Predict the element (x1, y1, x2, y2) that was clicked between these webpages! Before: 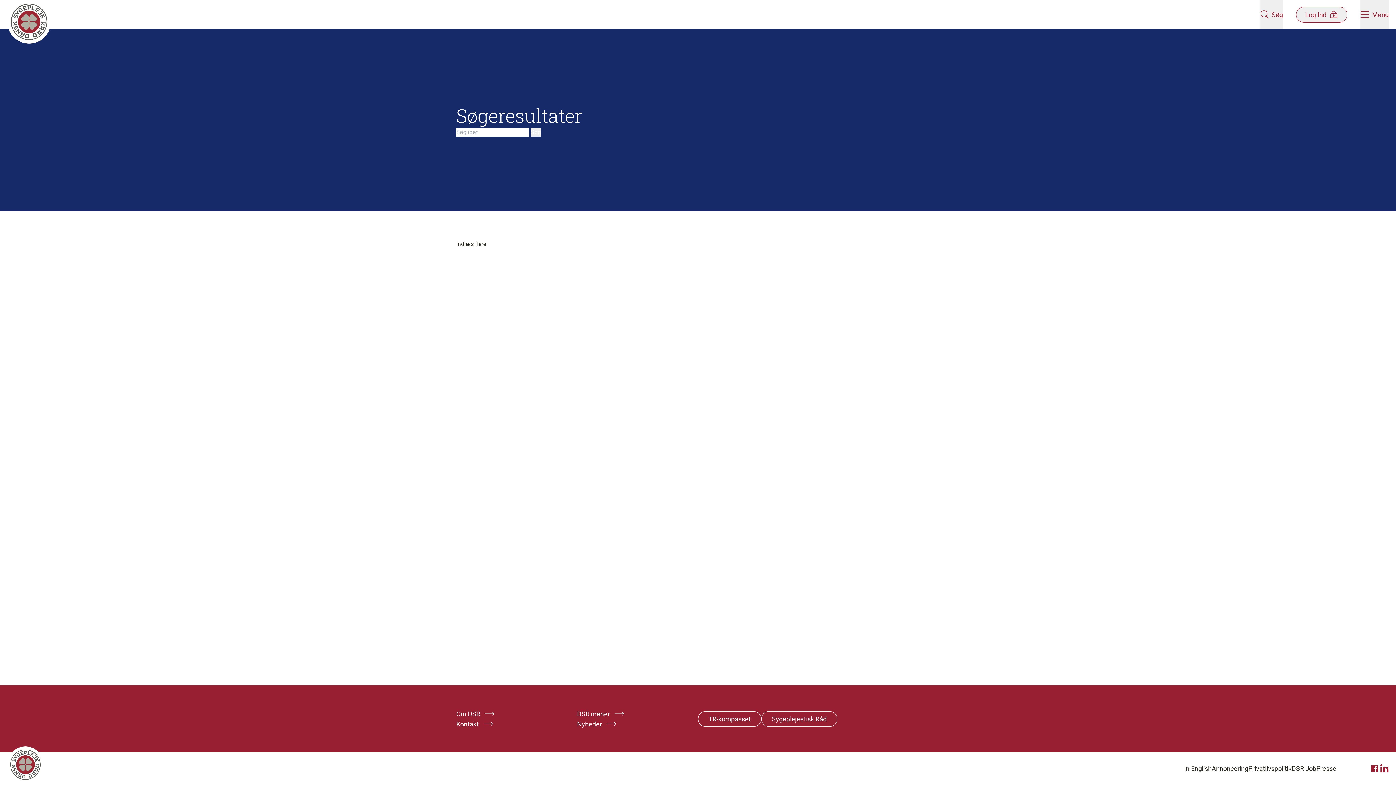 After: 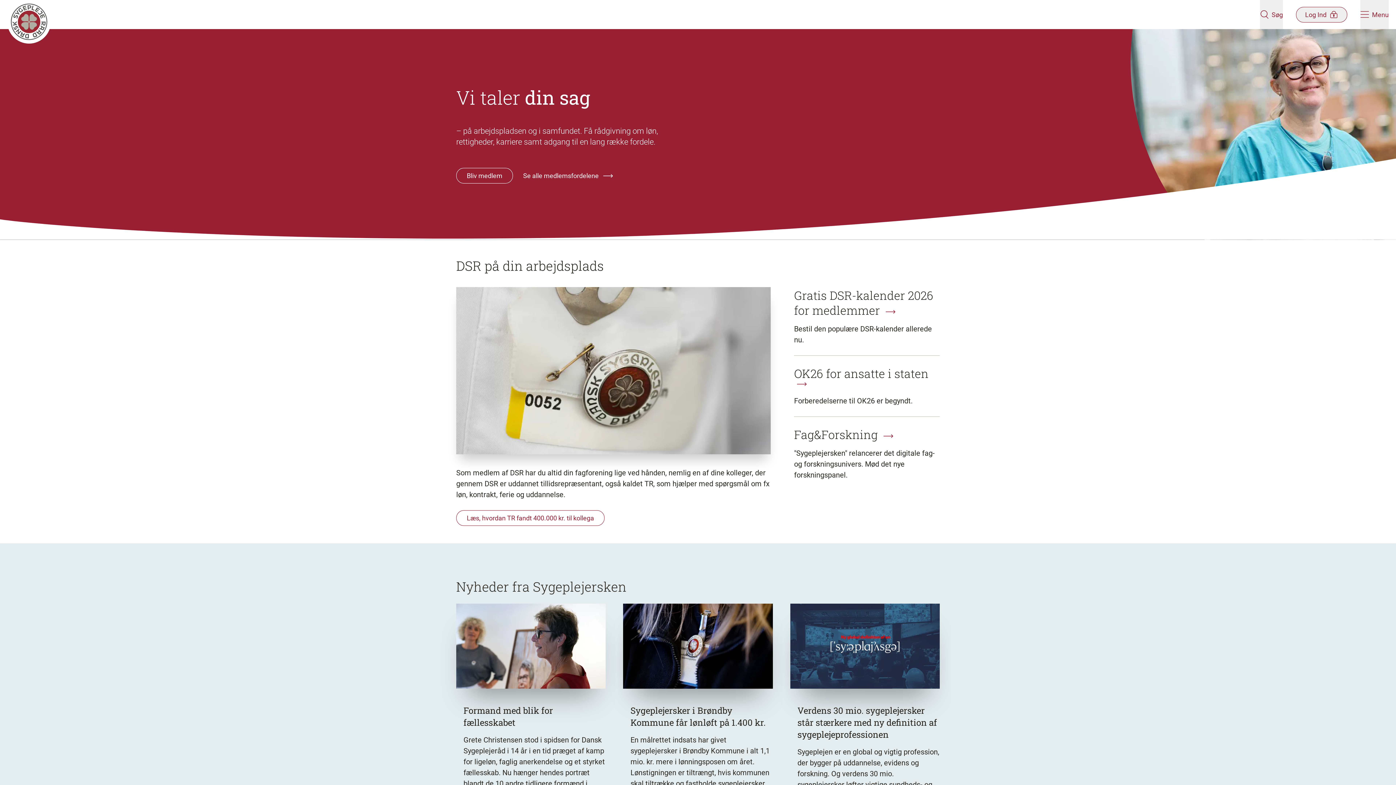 Action: label: Klik her for at gå til forsiden af Dansk Sygeplejeråd bbox: (7, 0, 1260, 29)